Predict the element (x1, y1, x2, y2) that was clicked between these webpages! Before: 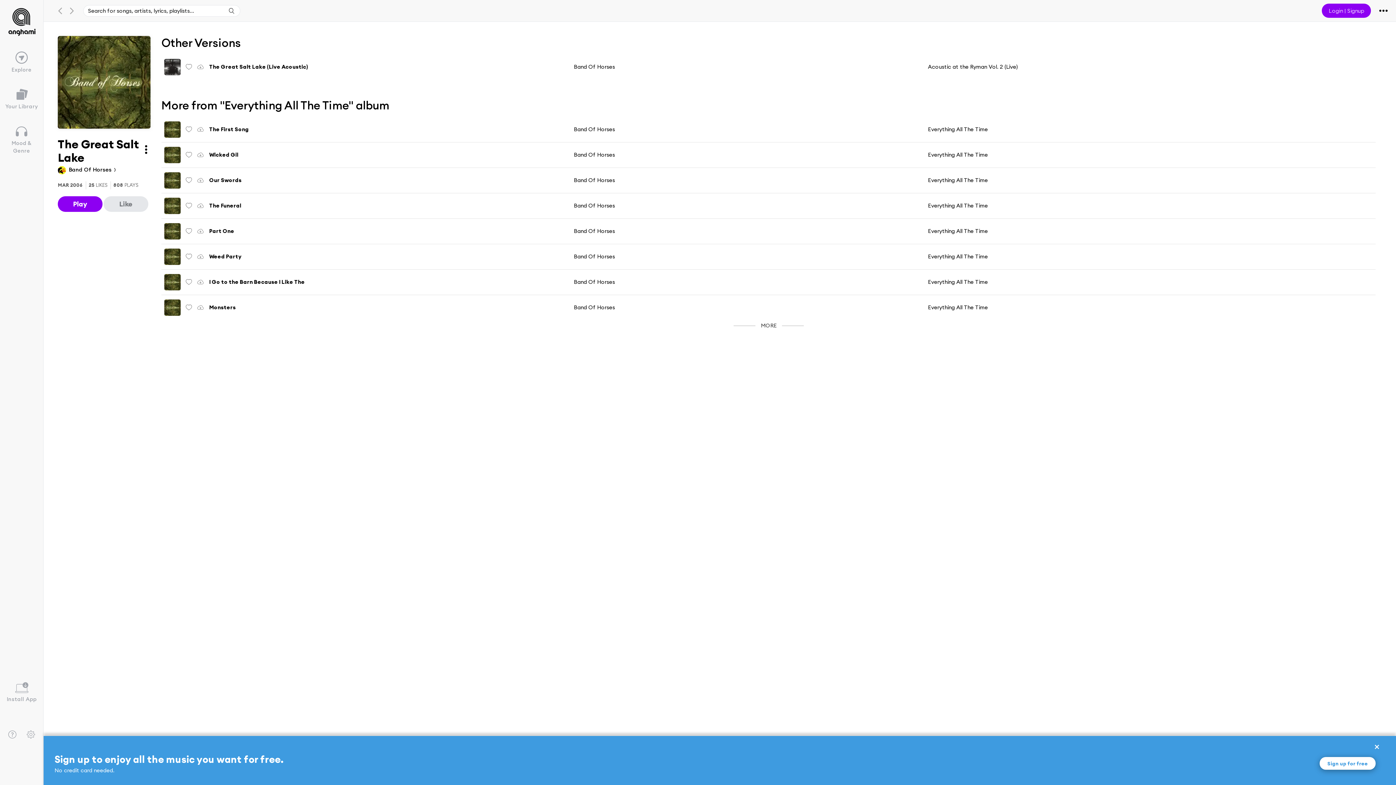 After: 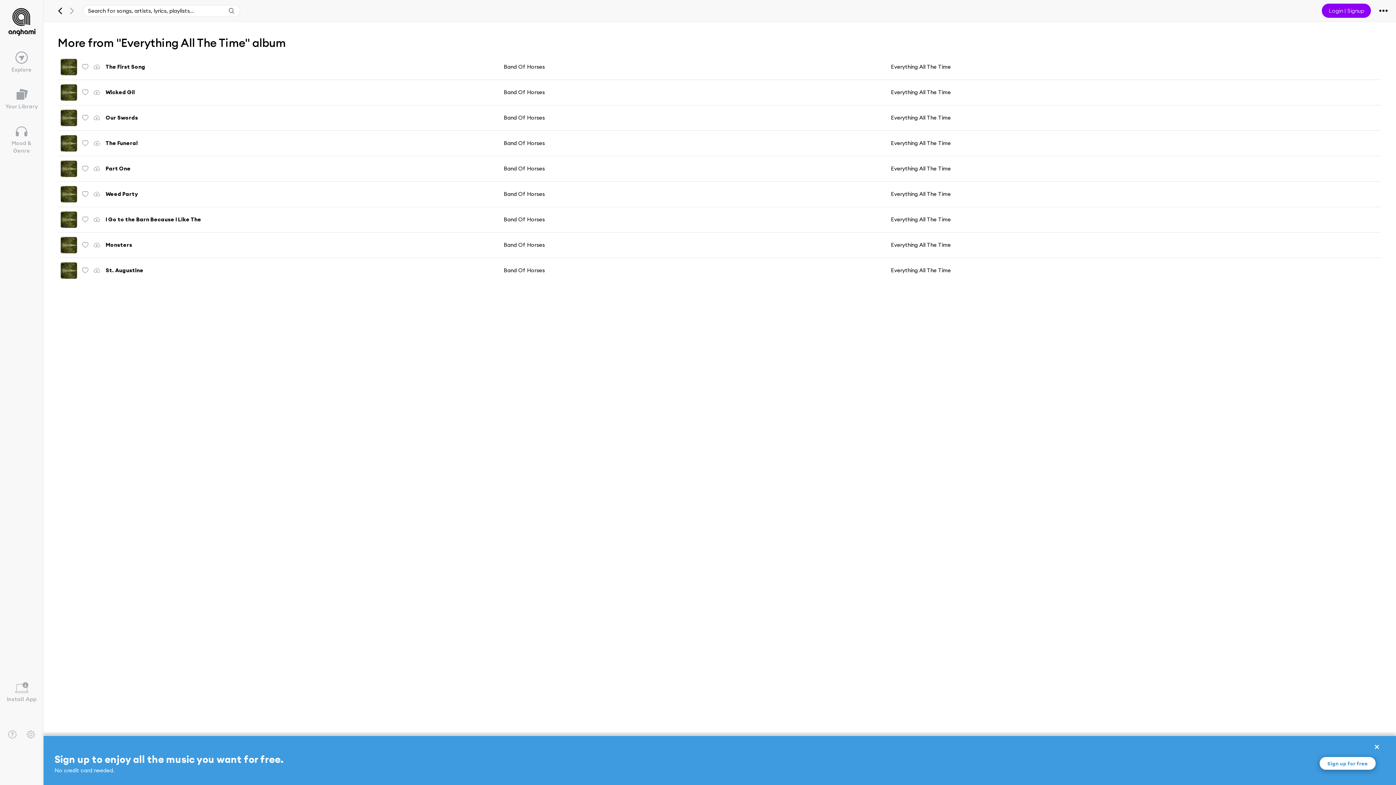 Action: bbox: (733, 320, 803, 331) label: MORE